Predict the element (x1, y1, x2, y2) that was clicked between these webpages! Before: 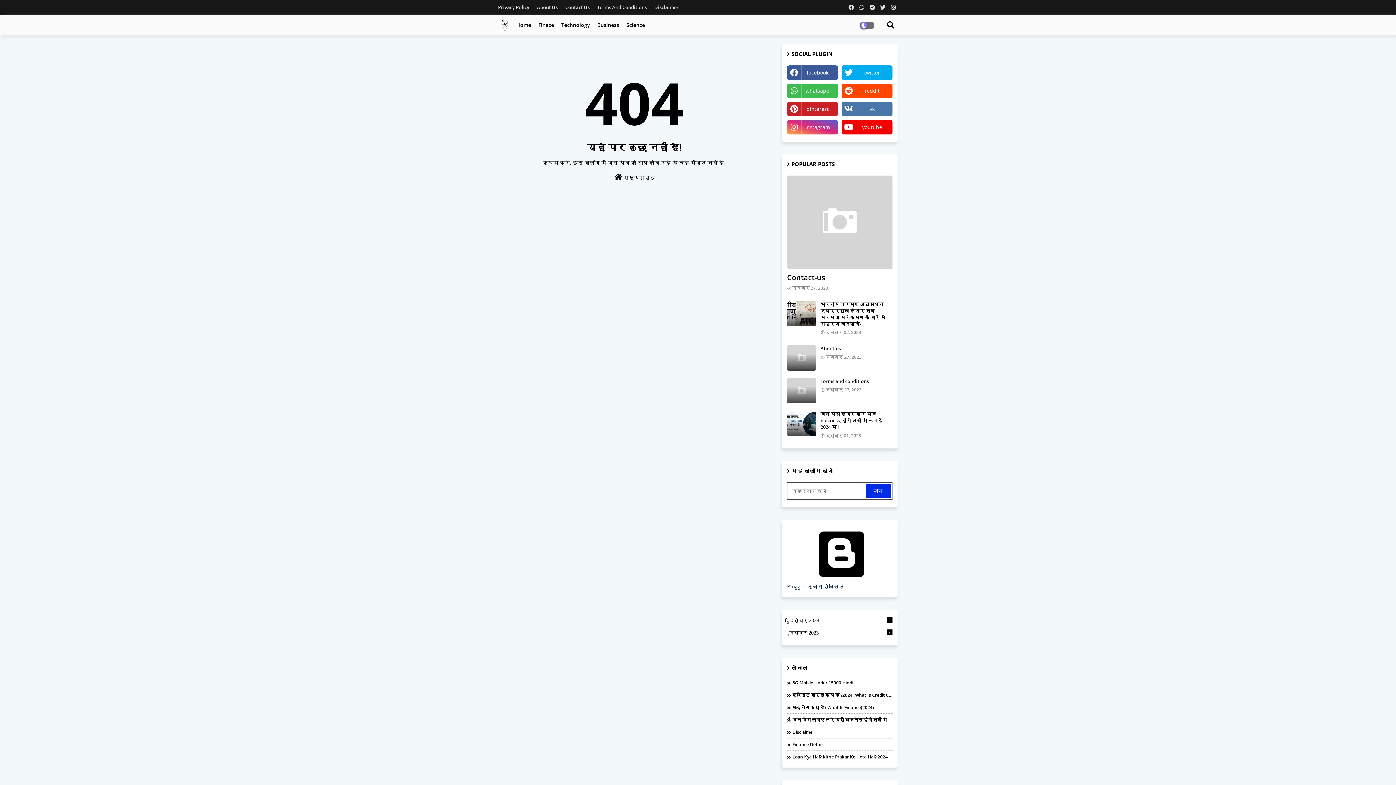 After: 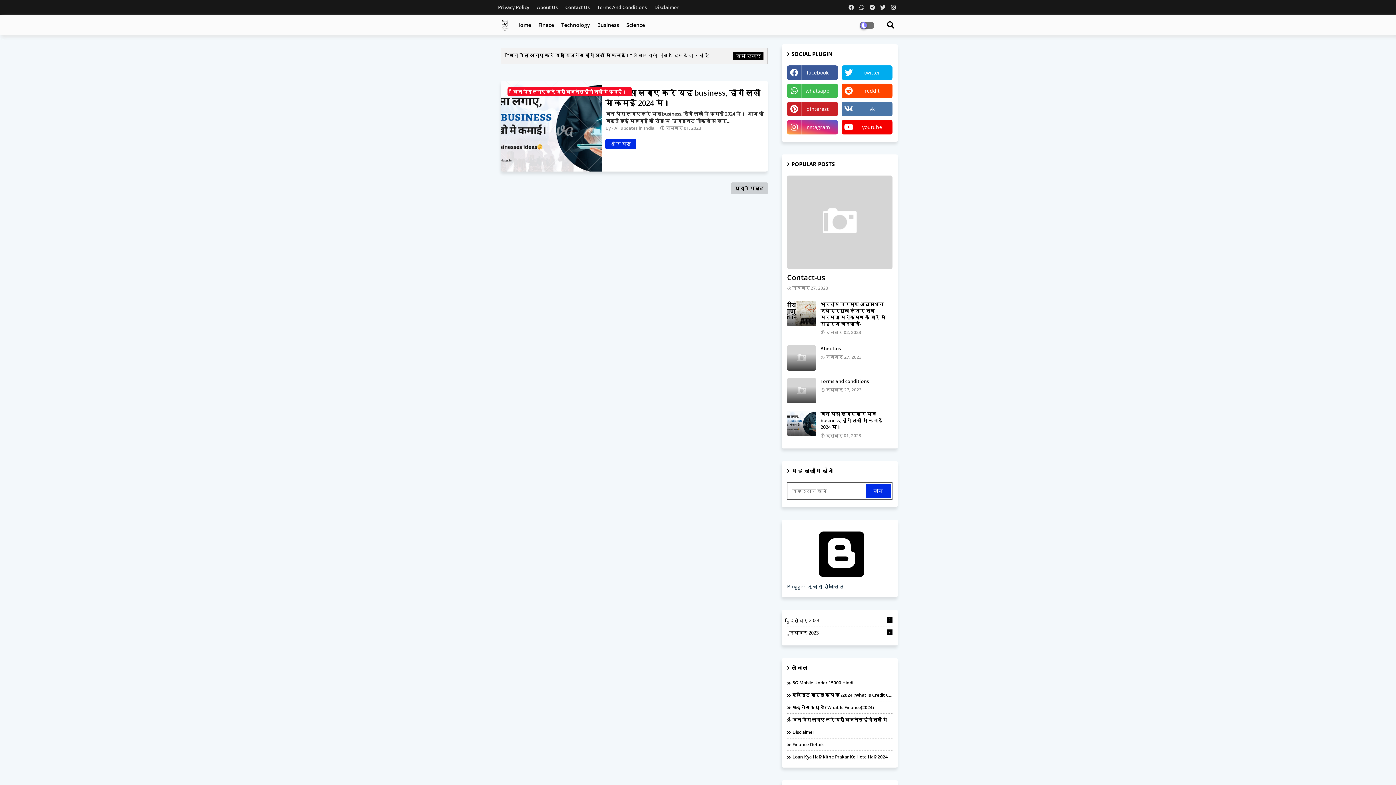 Action: bbox: (787, 716, 892, 723) label: बिना पैसा लगाए करें यहां बिजनेस होगी लाखों में कमाई।